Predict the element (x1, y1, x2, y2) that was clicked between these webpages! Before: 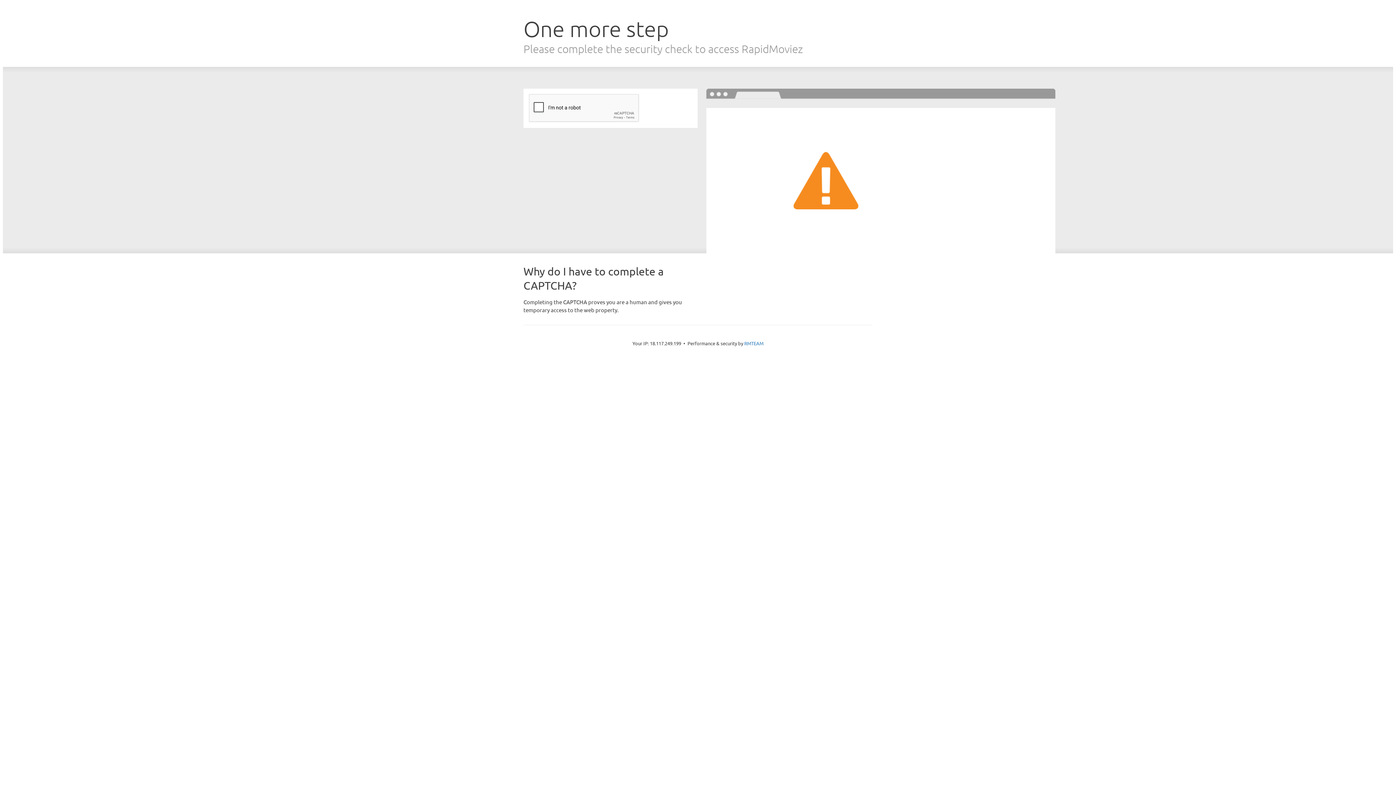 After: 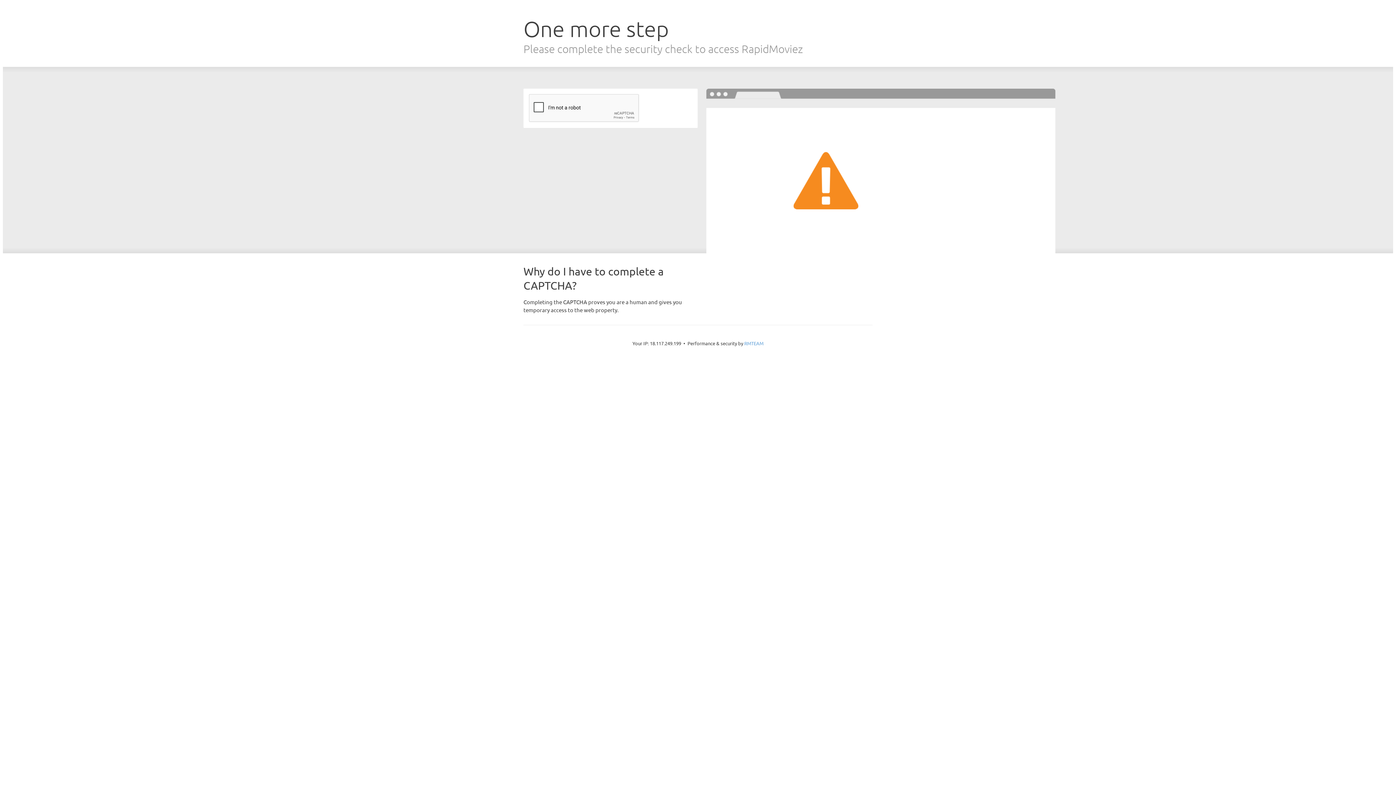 Action: bbox: (744, 340, 763, 346) label: RMTEAM